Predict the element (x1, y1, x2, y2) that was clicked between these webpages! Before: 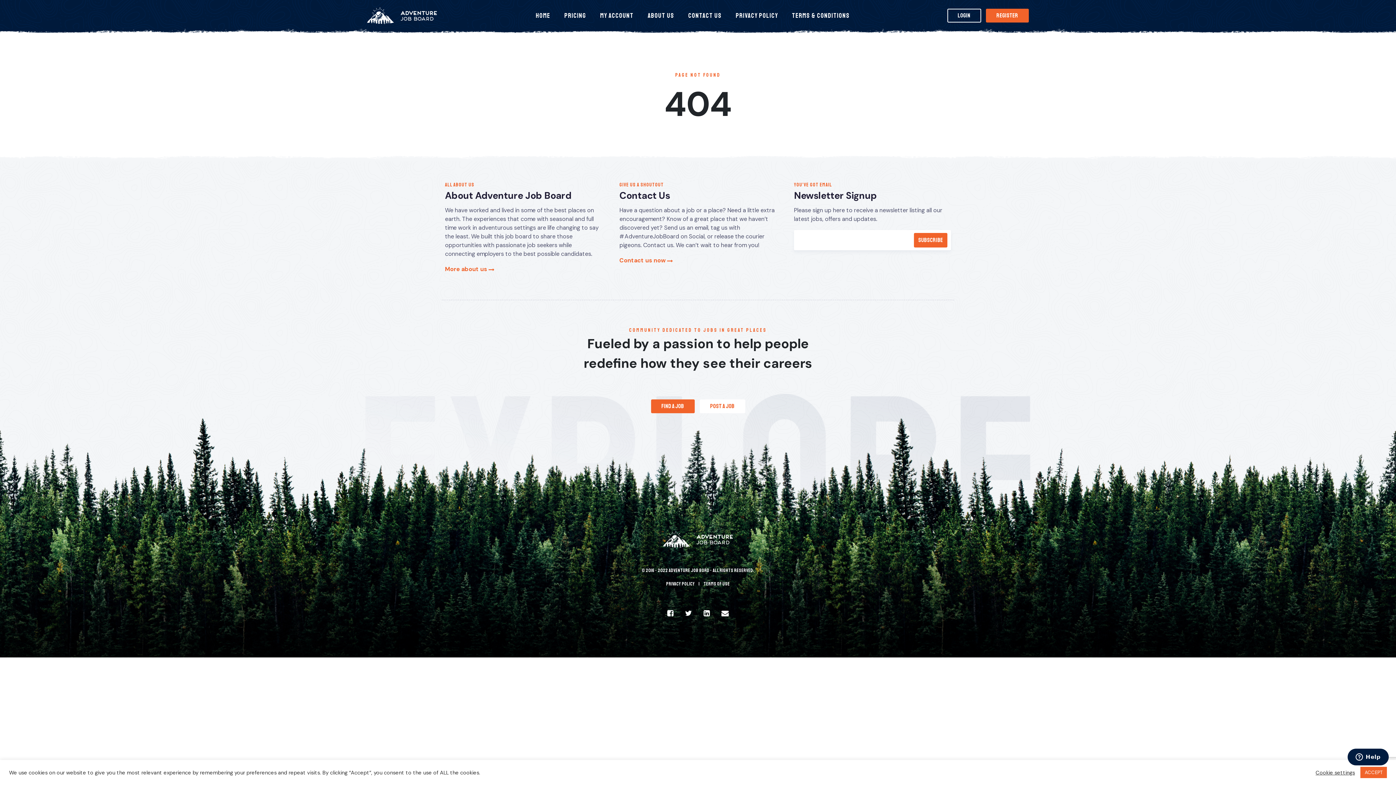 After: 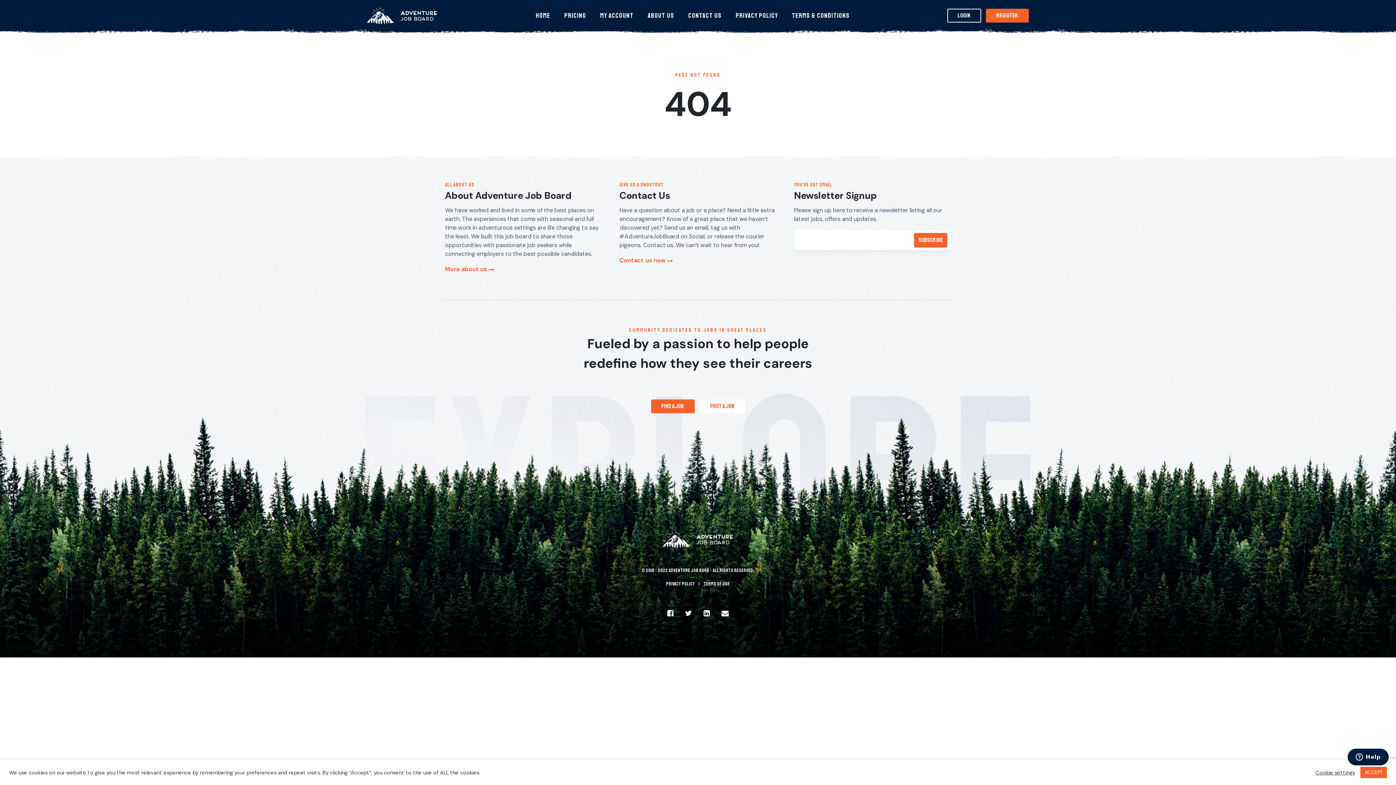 Action: bbox: (681, 608, 695, 617)